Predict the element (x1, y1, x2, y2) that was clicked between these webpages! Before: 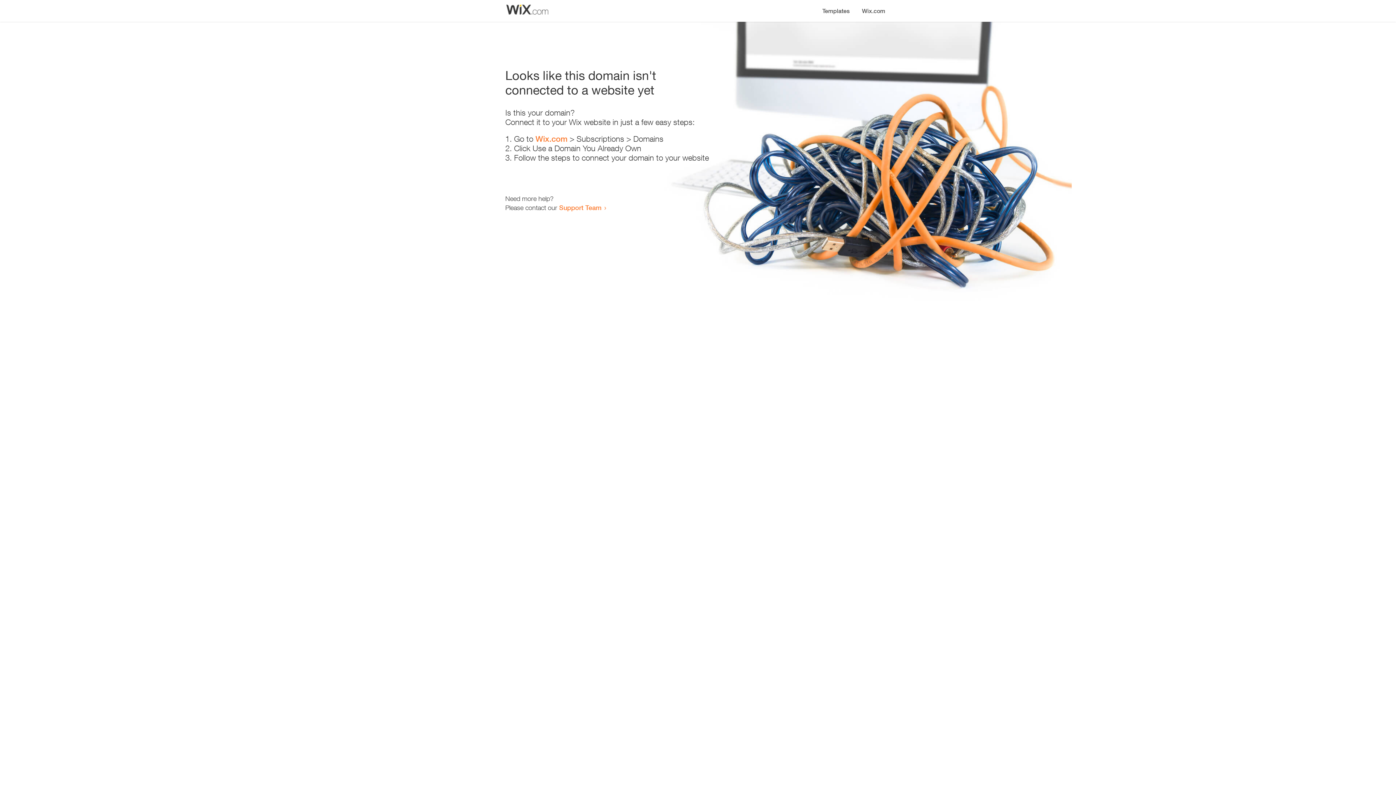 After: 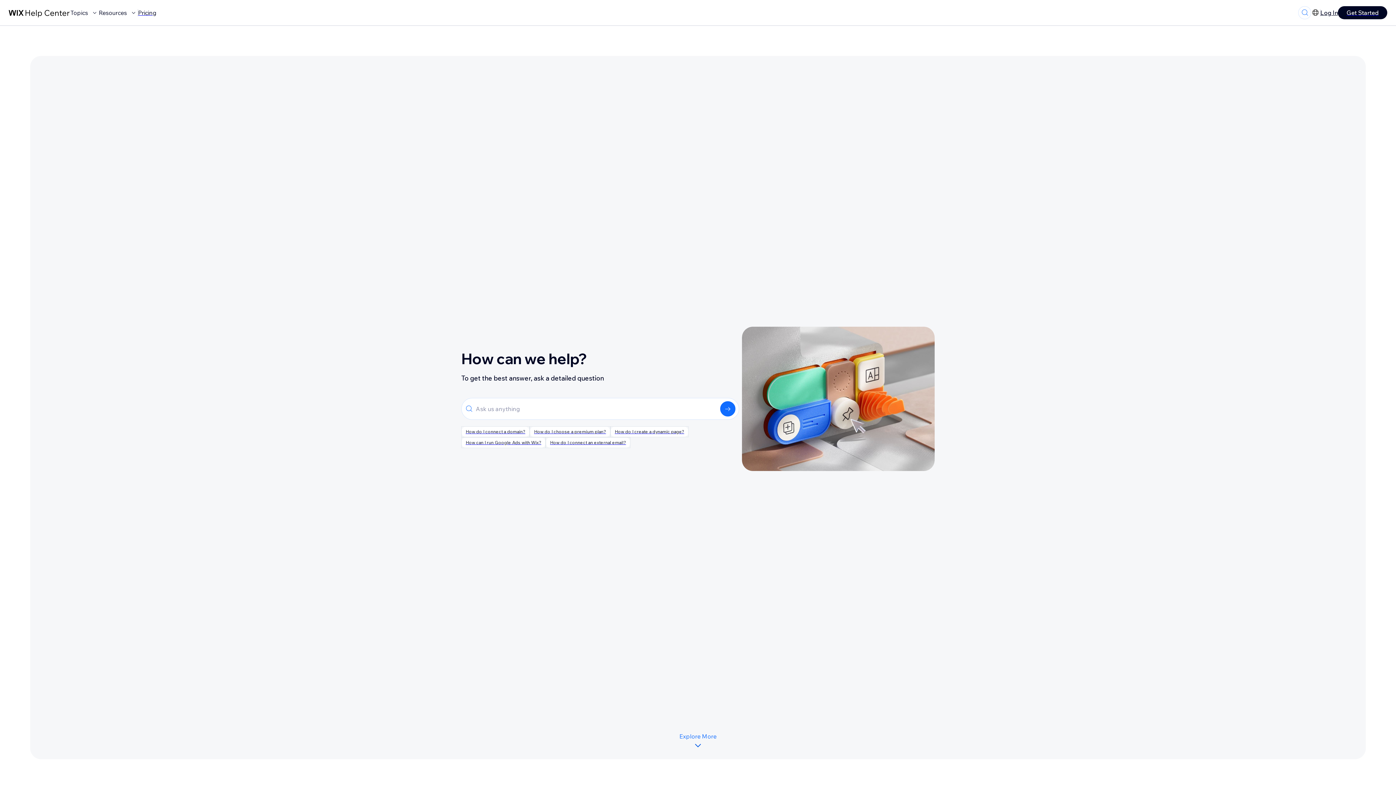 Action: bbox: (559, 203, 601, 211) label: Support Team